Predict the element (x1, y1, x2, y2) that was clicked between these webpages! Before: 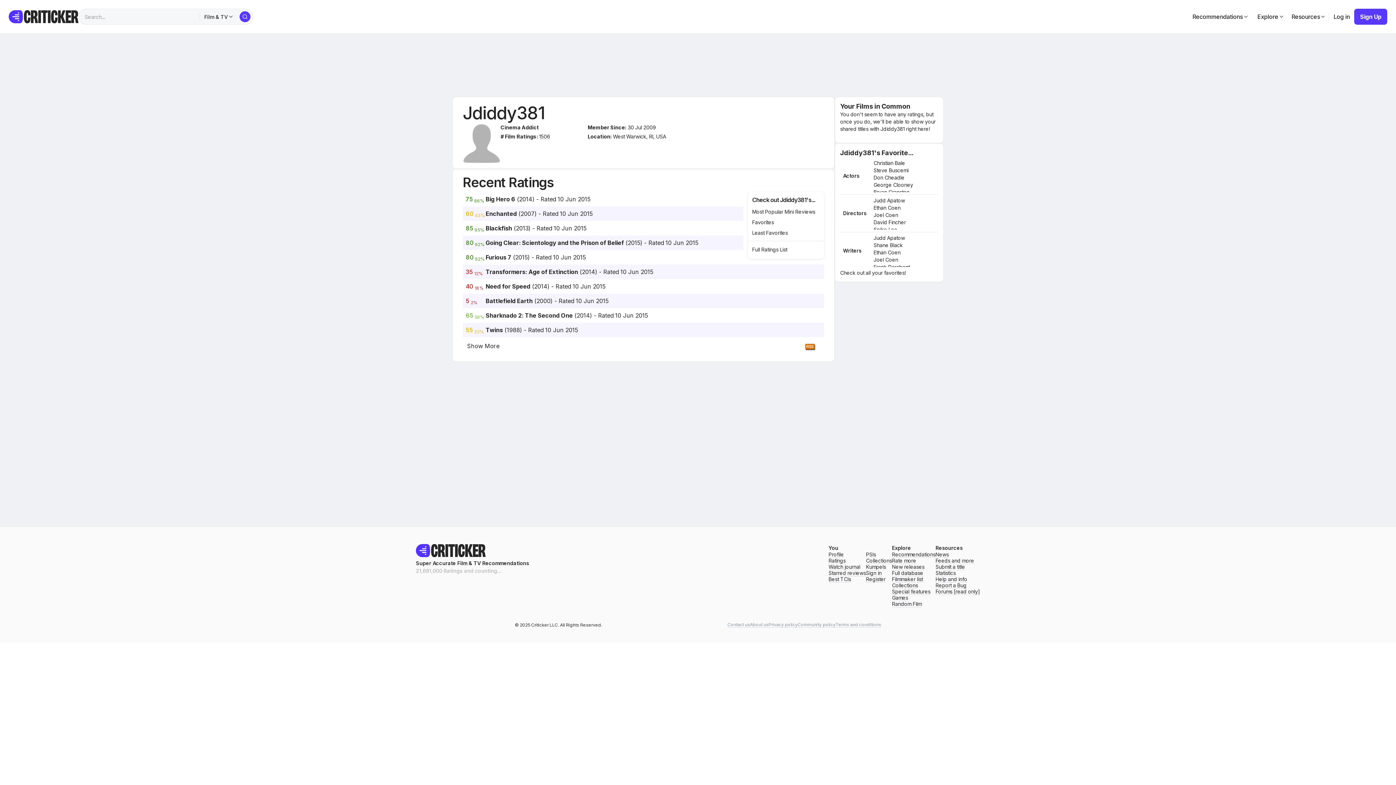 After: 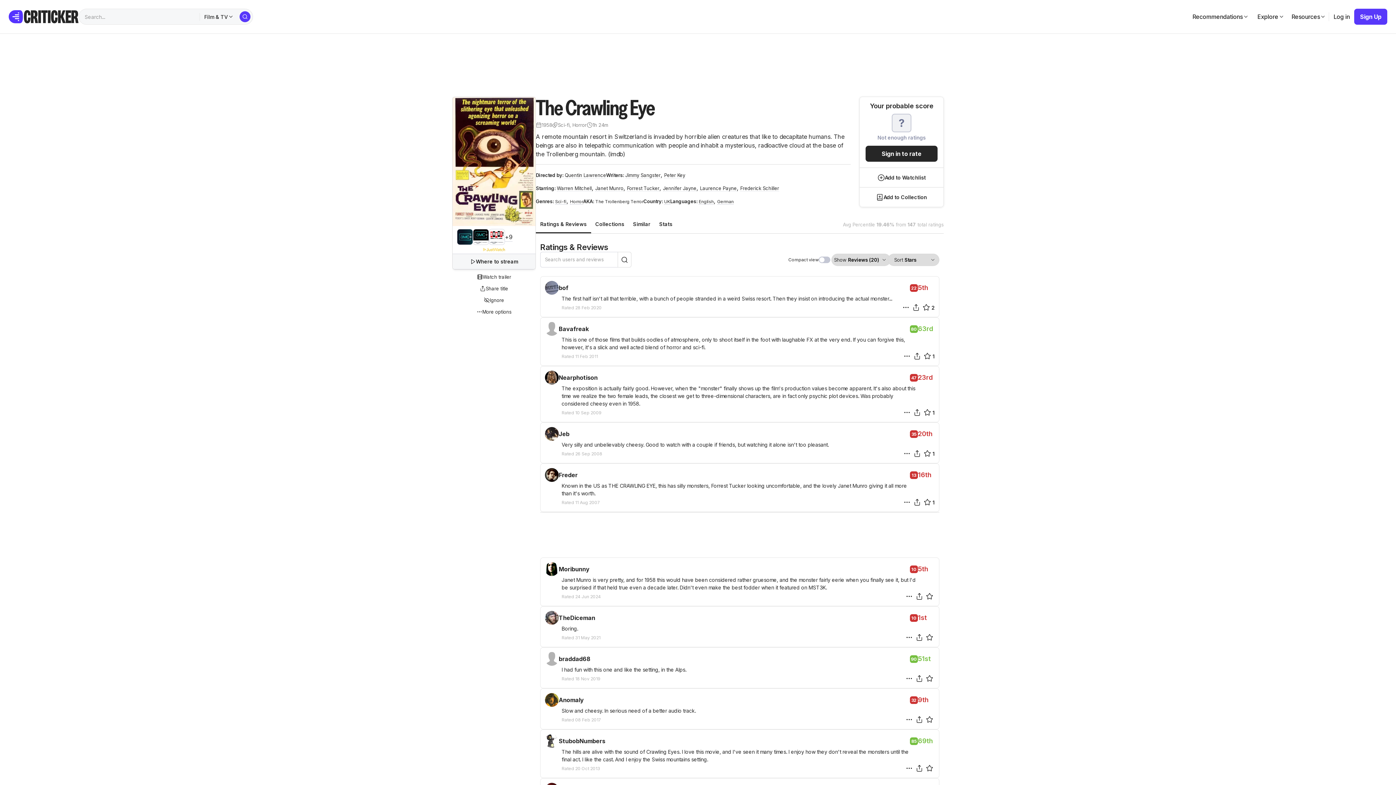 Action: label: Random Film bbox: (892, 601, 921, 607)